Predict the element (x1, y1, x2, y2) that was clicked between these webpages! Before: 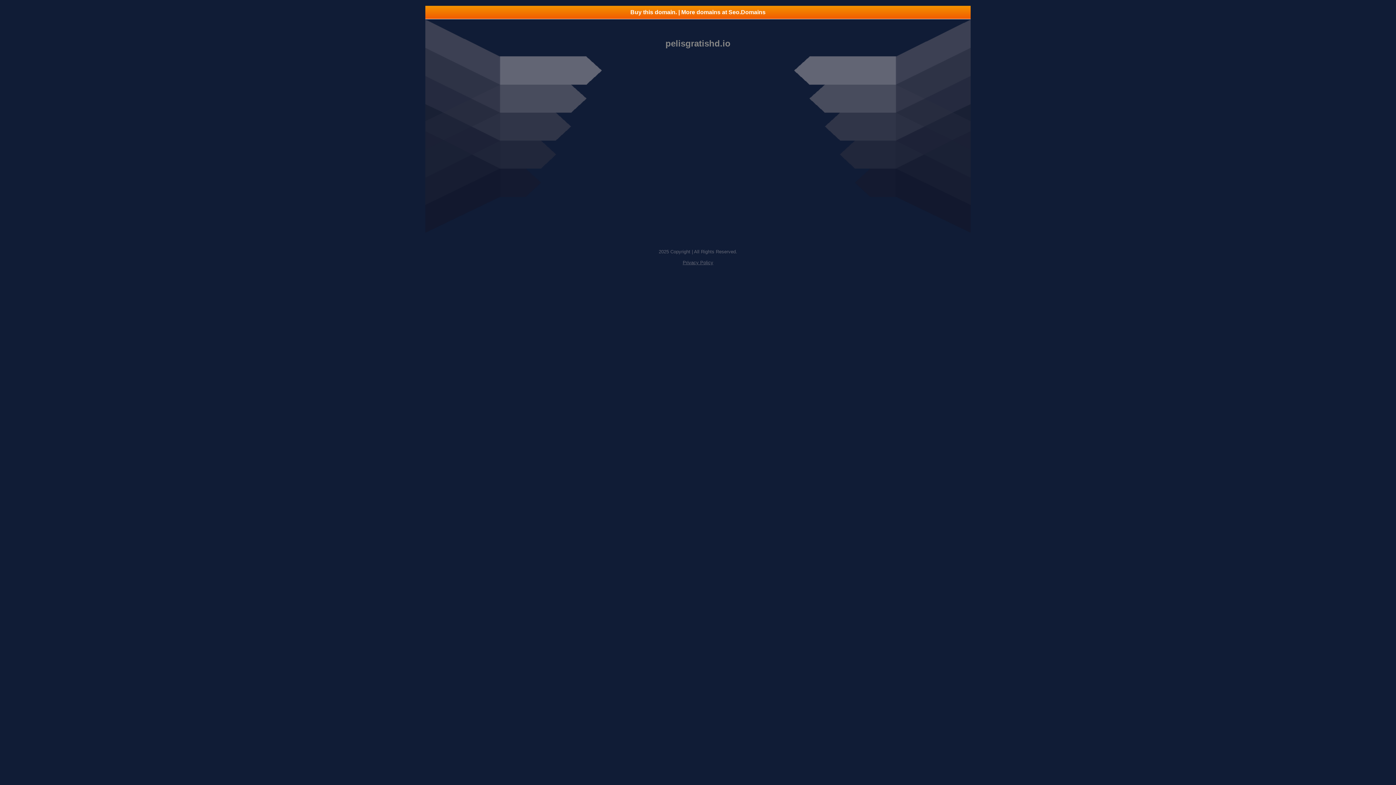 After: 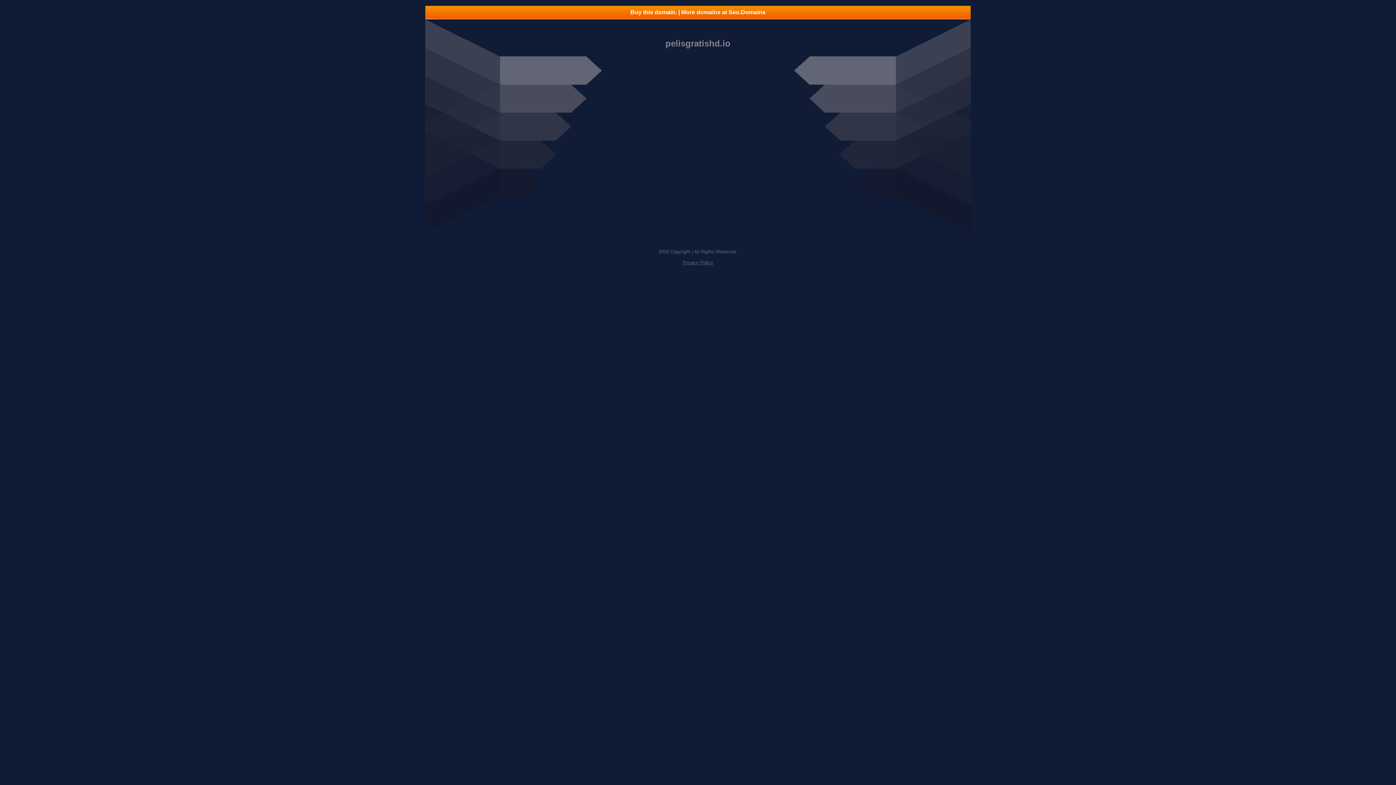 Action: label: Buy this domain. | More domains at Seo.Domains bbox: (425, 5, 970, 18)